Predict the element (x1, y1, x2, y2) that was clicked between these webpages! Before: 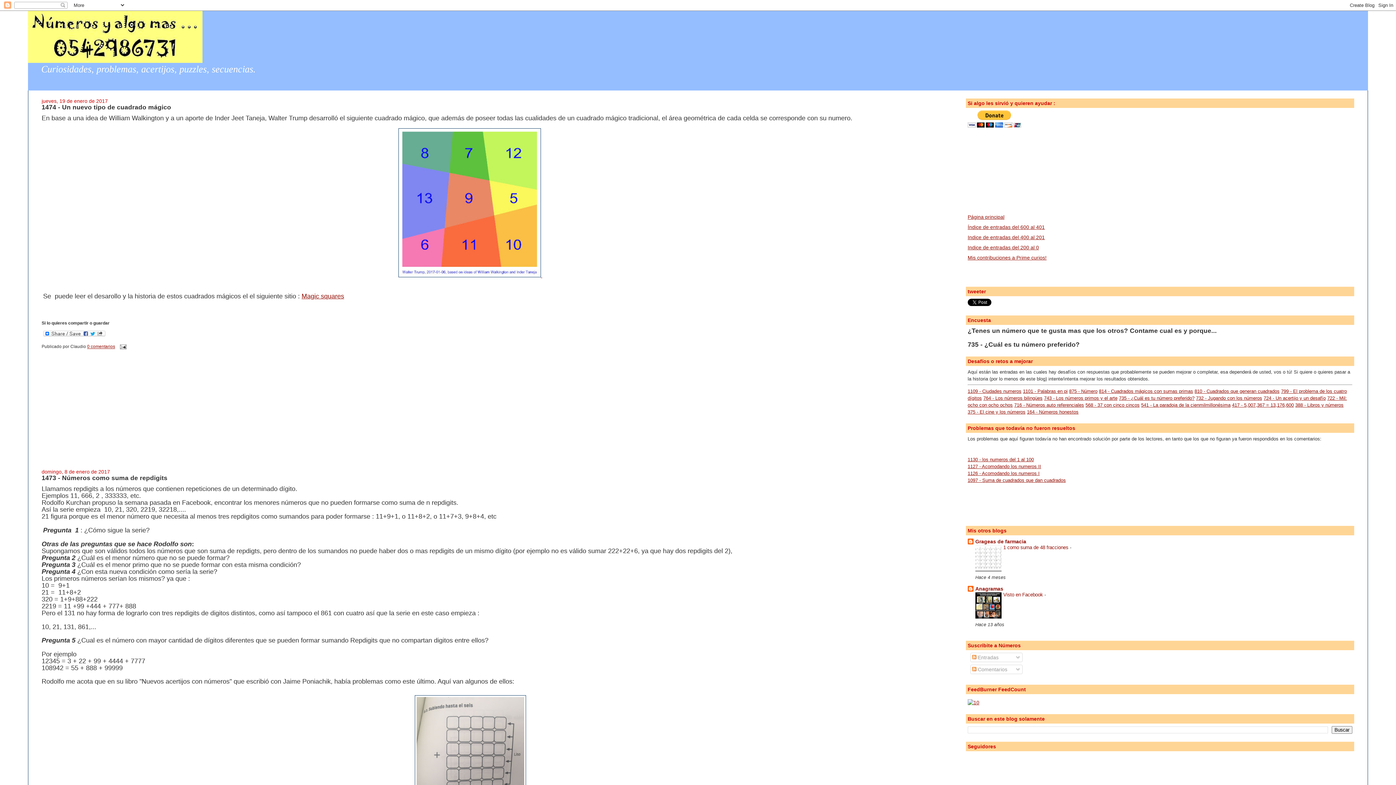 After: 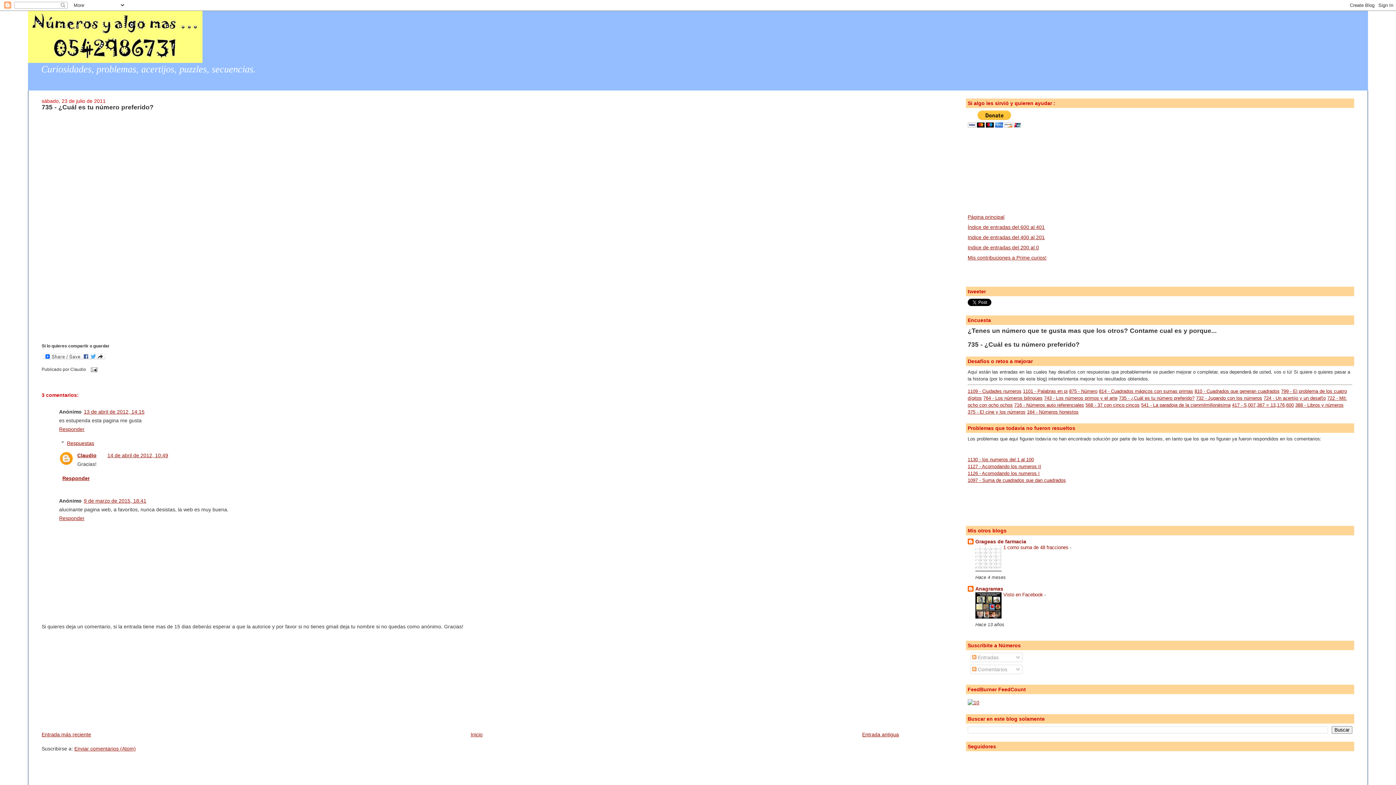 Action: label: 735 - ¿Cuál es tu número preferido? bbox: (1119, 395, 1194, 400)